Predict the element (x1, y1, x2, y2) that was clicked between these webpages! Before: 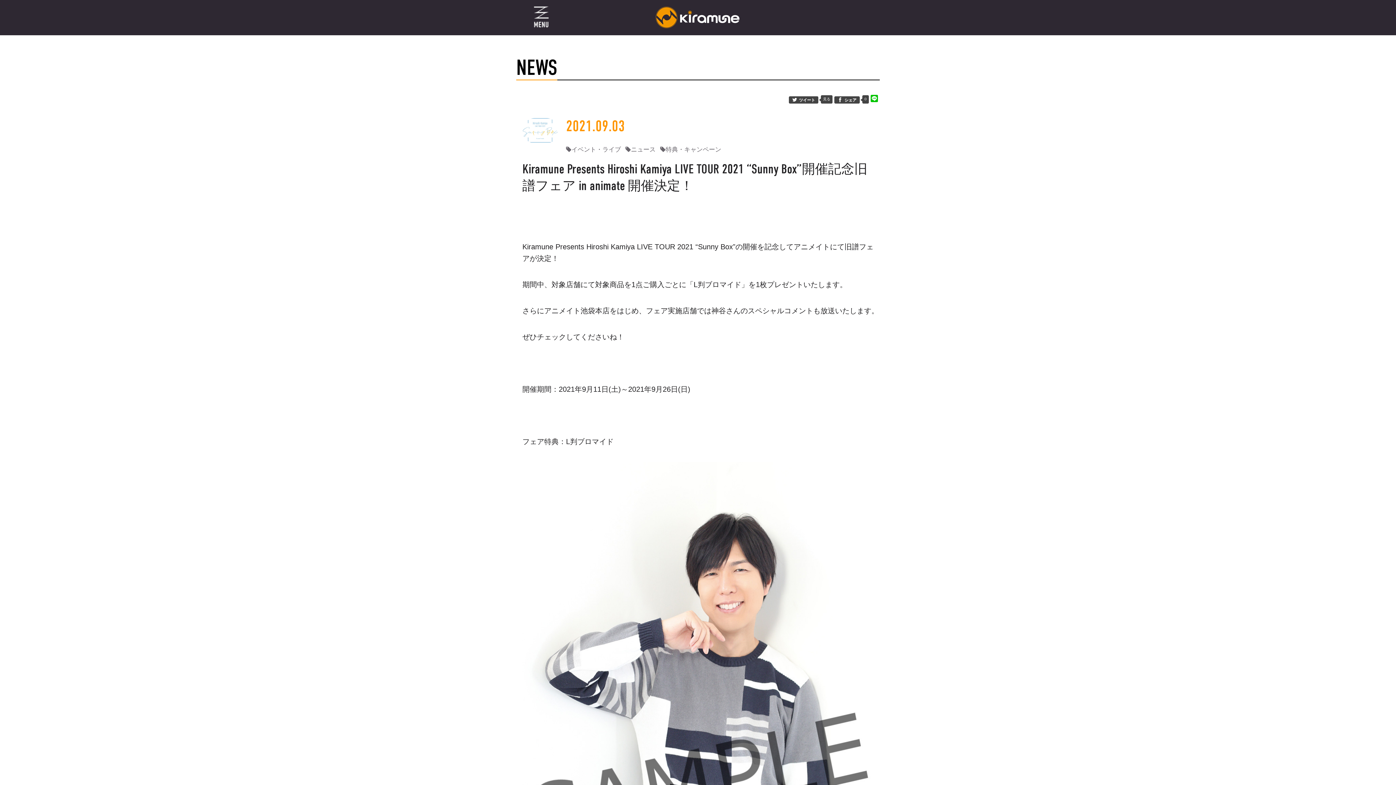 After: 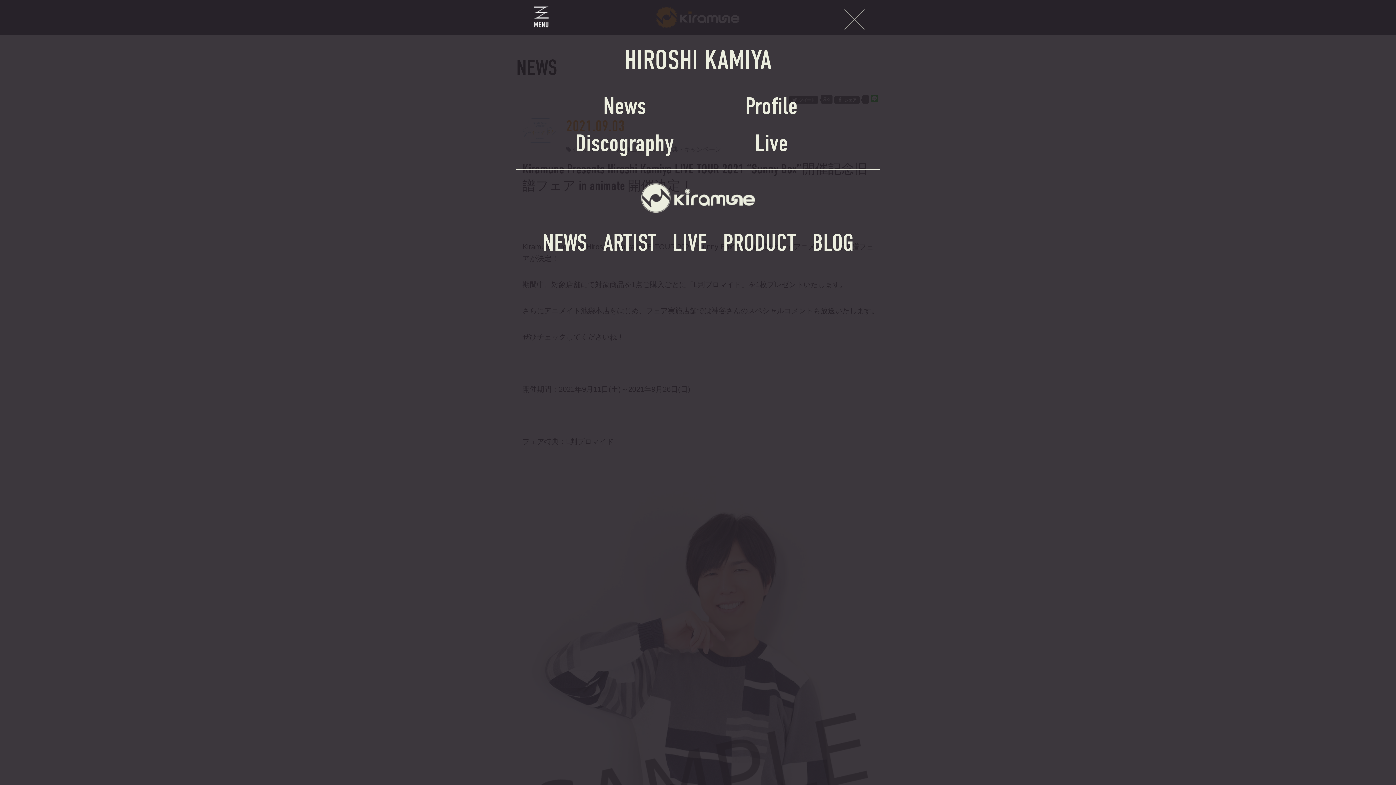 Action: bbox: (516, 0, 566, 35)